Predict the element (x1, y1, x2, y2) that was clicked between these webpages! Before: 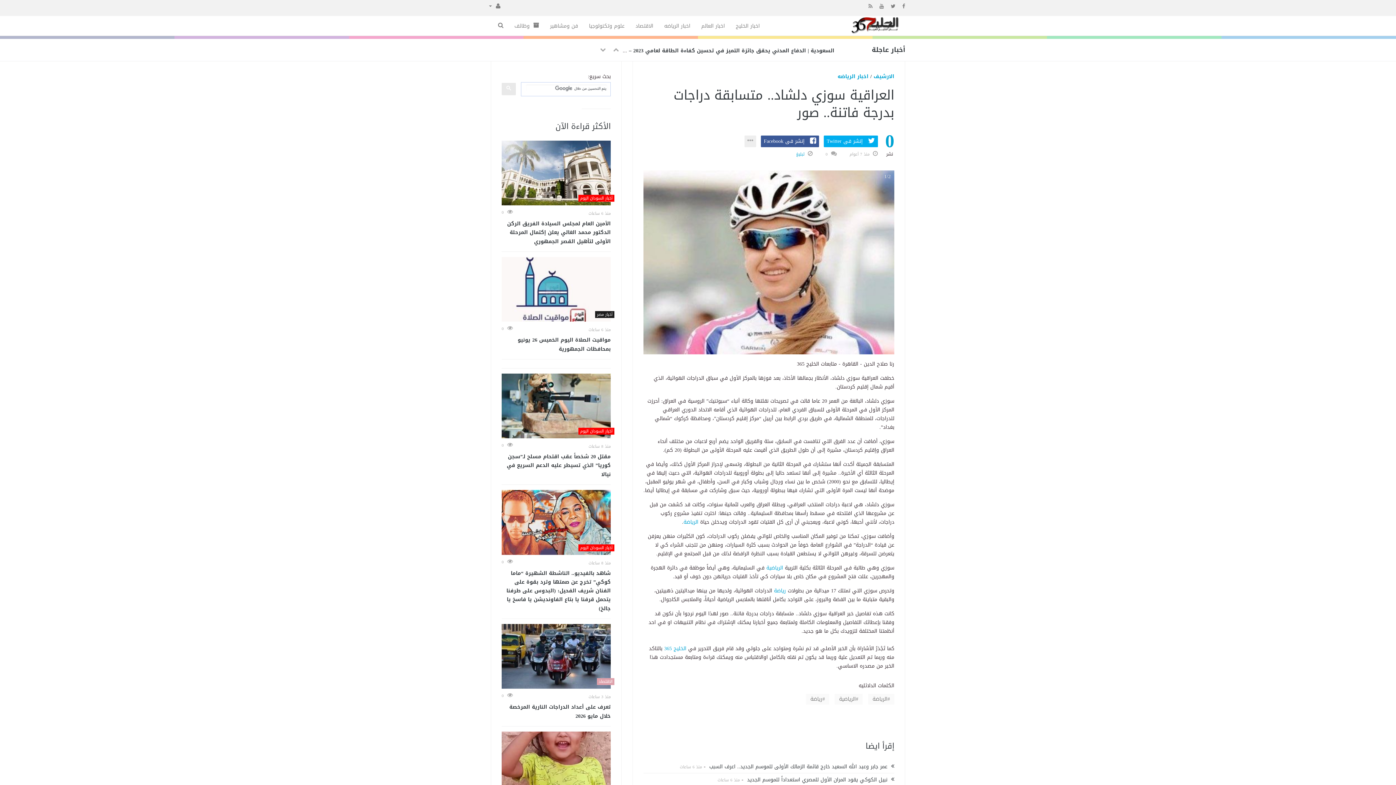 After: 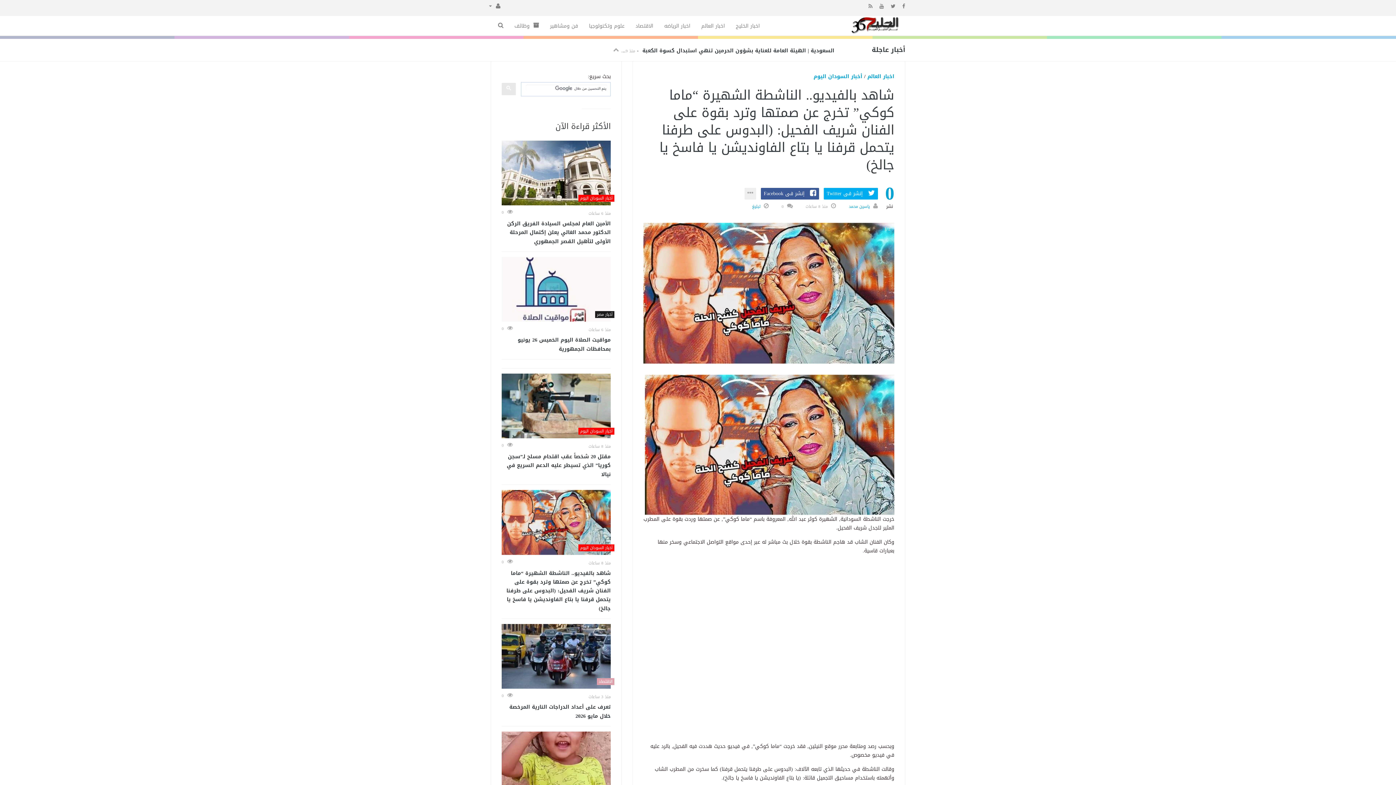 Action: bbox: (501, 569, 610, 613) label: شاهد بالفيديو.. الناشطة الشهيرة “ماما كوكي” تخرج عن صمتها وترد بقوة على الفنان شريف الفحيل: (البدوس على طرفنا يتحمل قرفنا يا بتاع الفاونديشن يا فاسخ يا جالخ)